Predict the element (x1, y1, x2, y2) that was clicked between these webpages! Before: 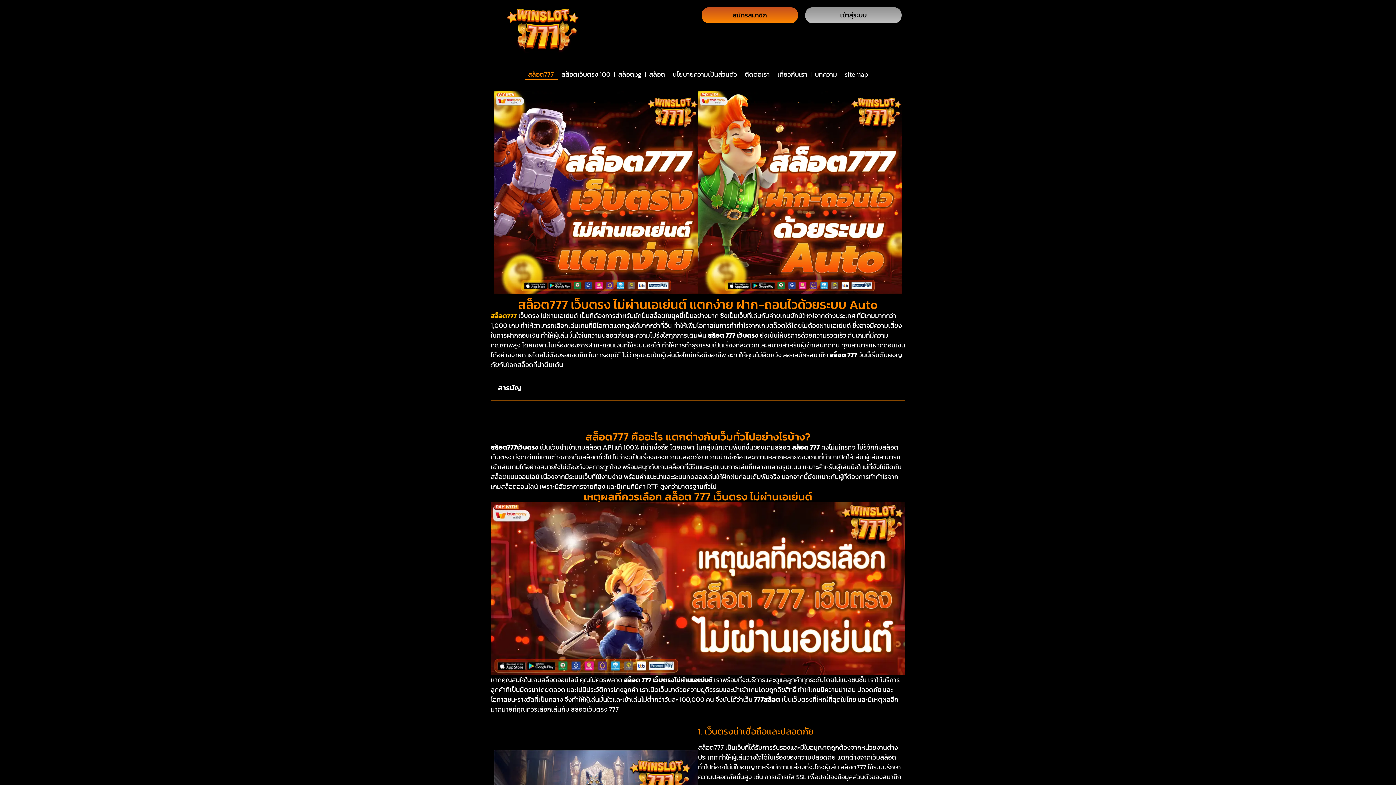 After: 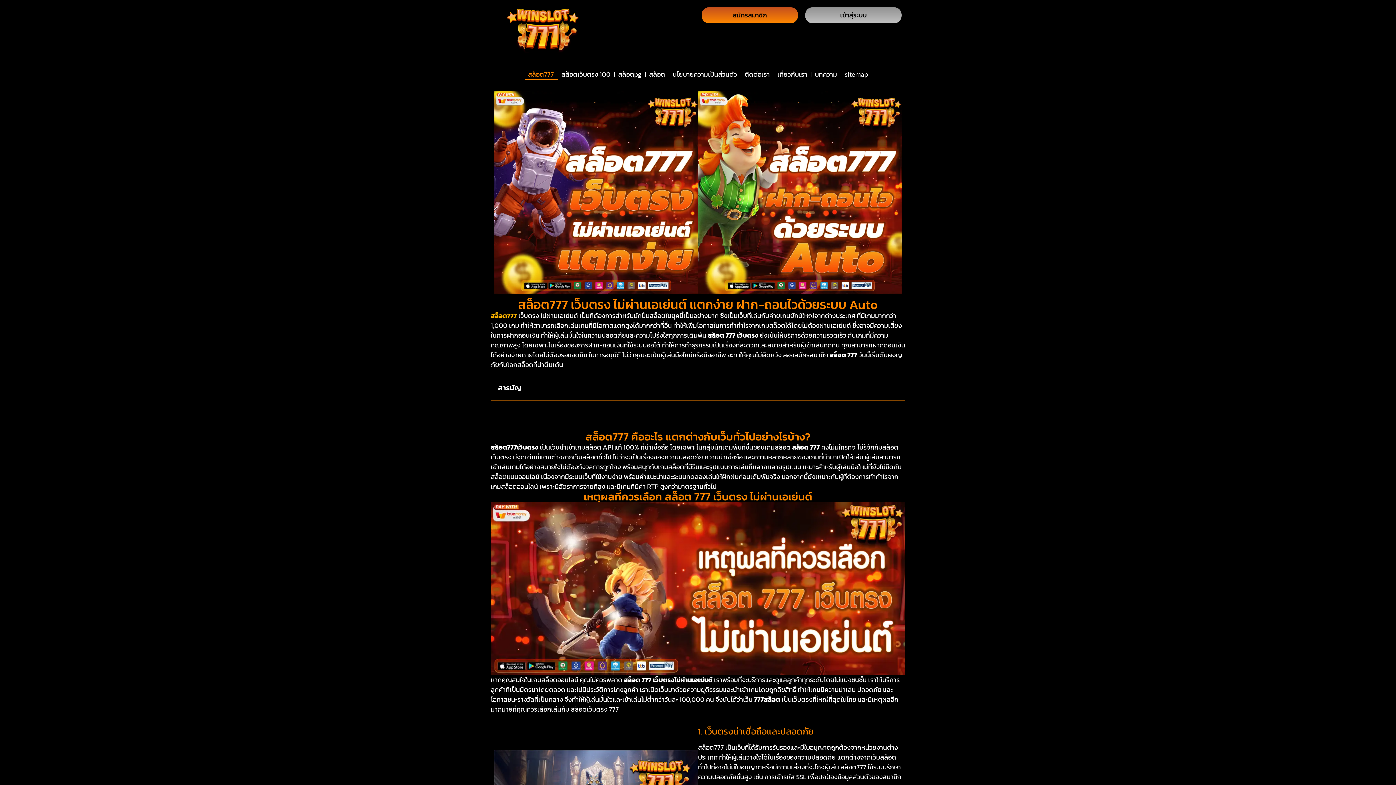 Action: bbox: (524, 69, 557, 80) label: สล็อต777